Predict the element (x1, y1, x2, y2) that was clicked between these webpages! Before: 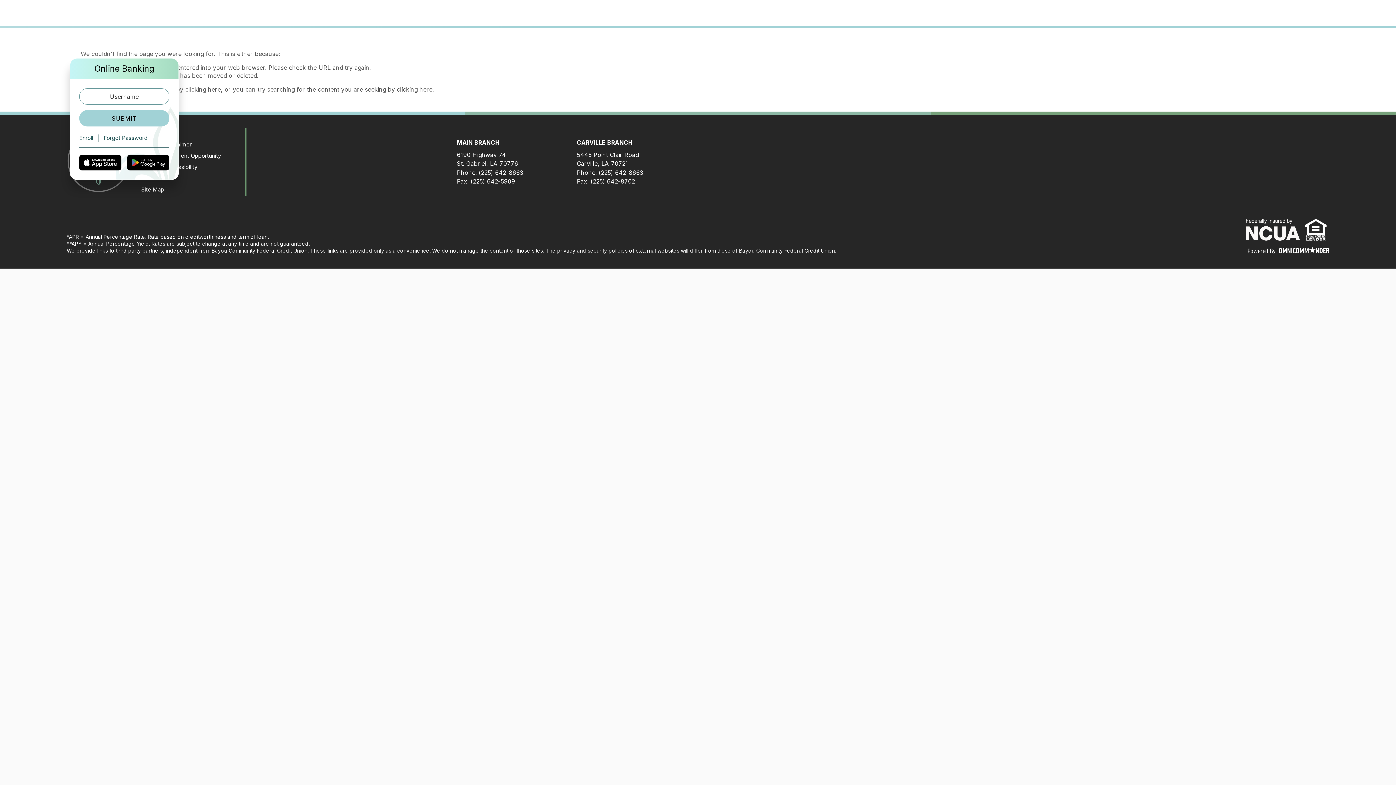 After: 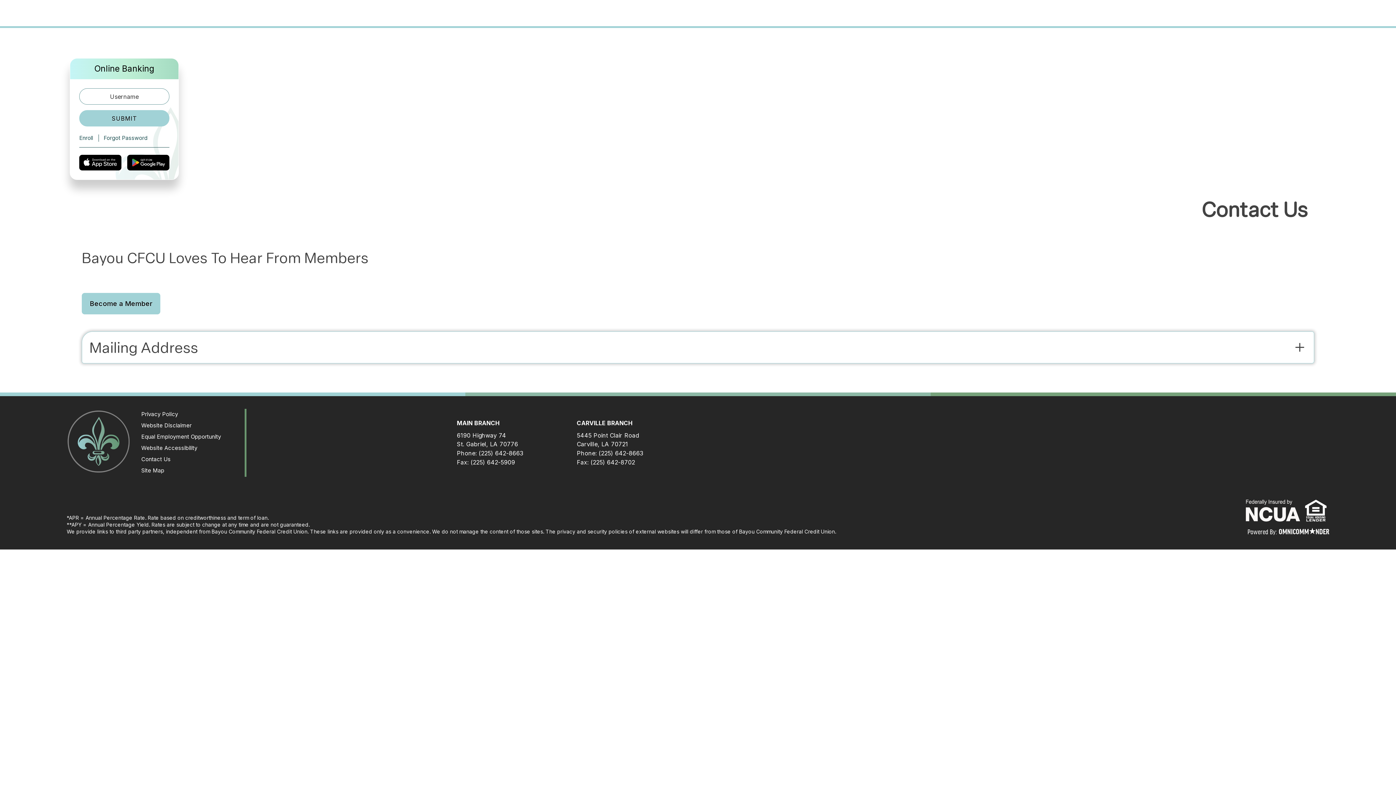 Action: label: Contact Us bbox: (1313, 9, 1350, 25)